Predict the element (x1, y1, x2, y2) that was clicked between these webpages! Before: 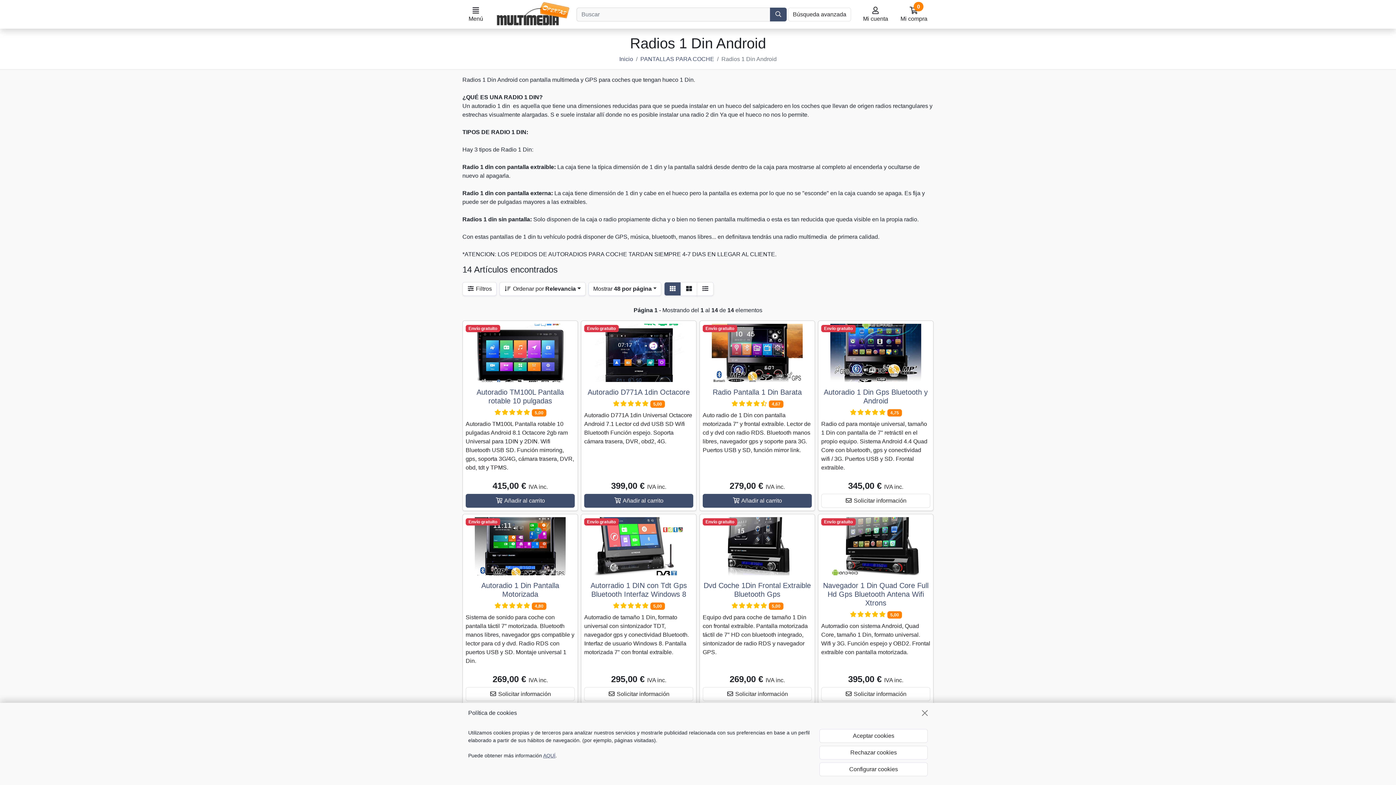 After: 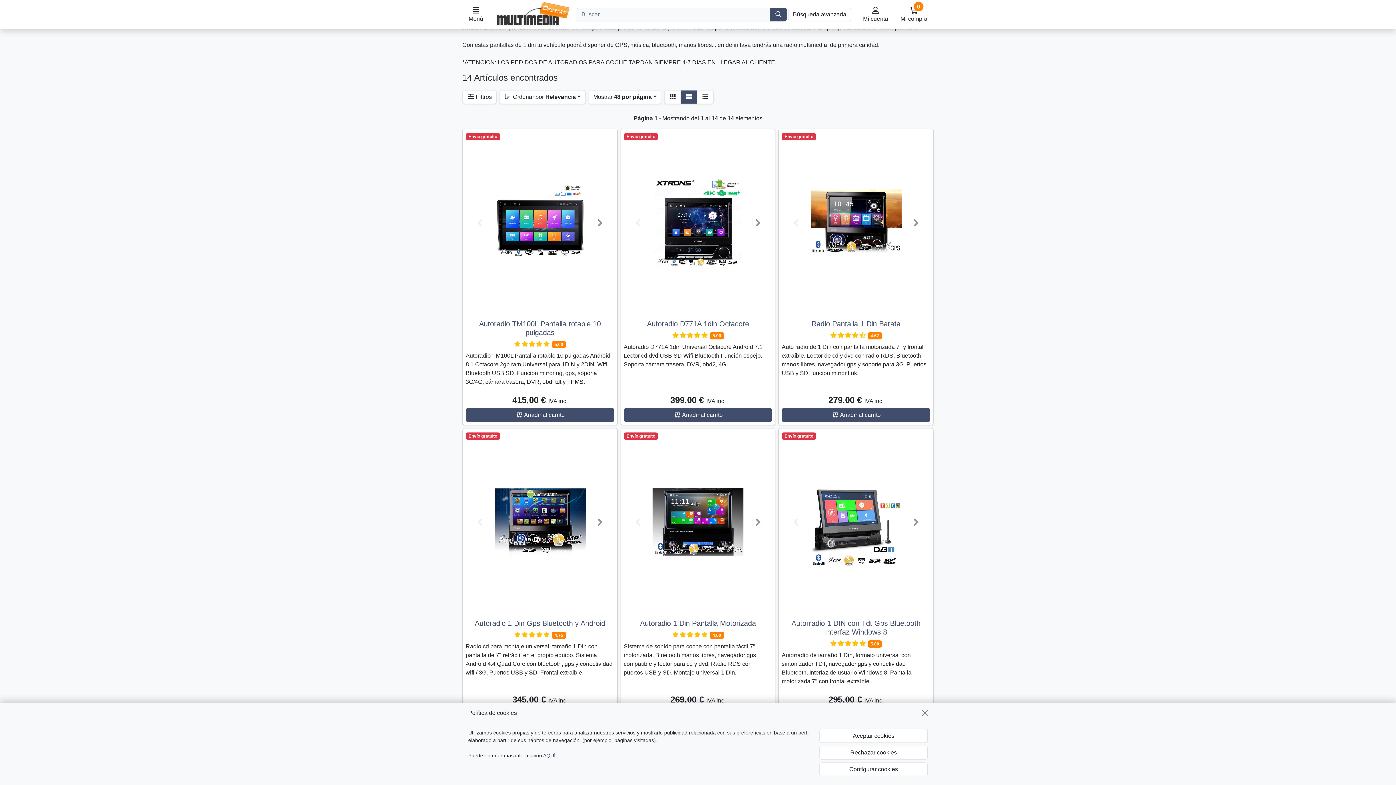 Action: bbox: (680, 282, 697, 296) label: Ver detalle